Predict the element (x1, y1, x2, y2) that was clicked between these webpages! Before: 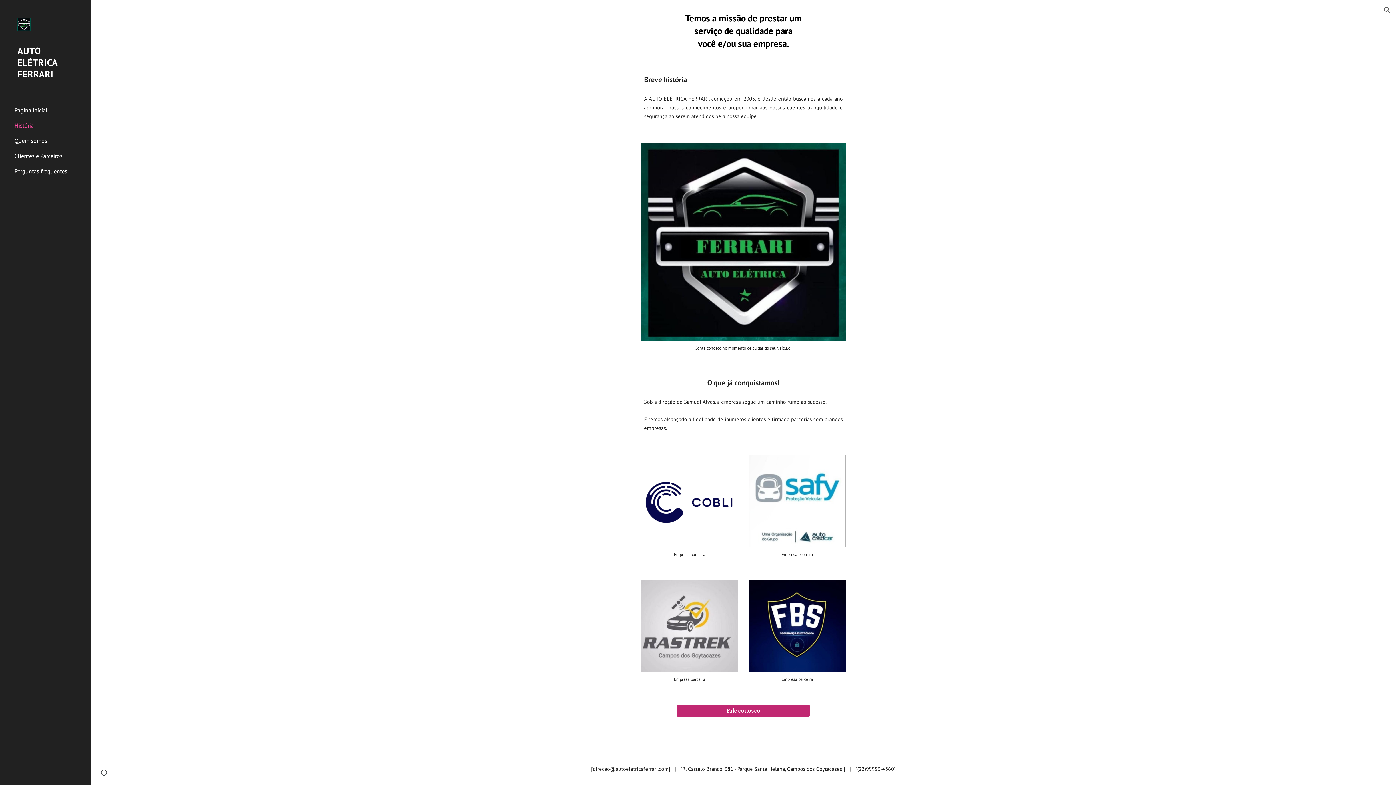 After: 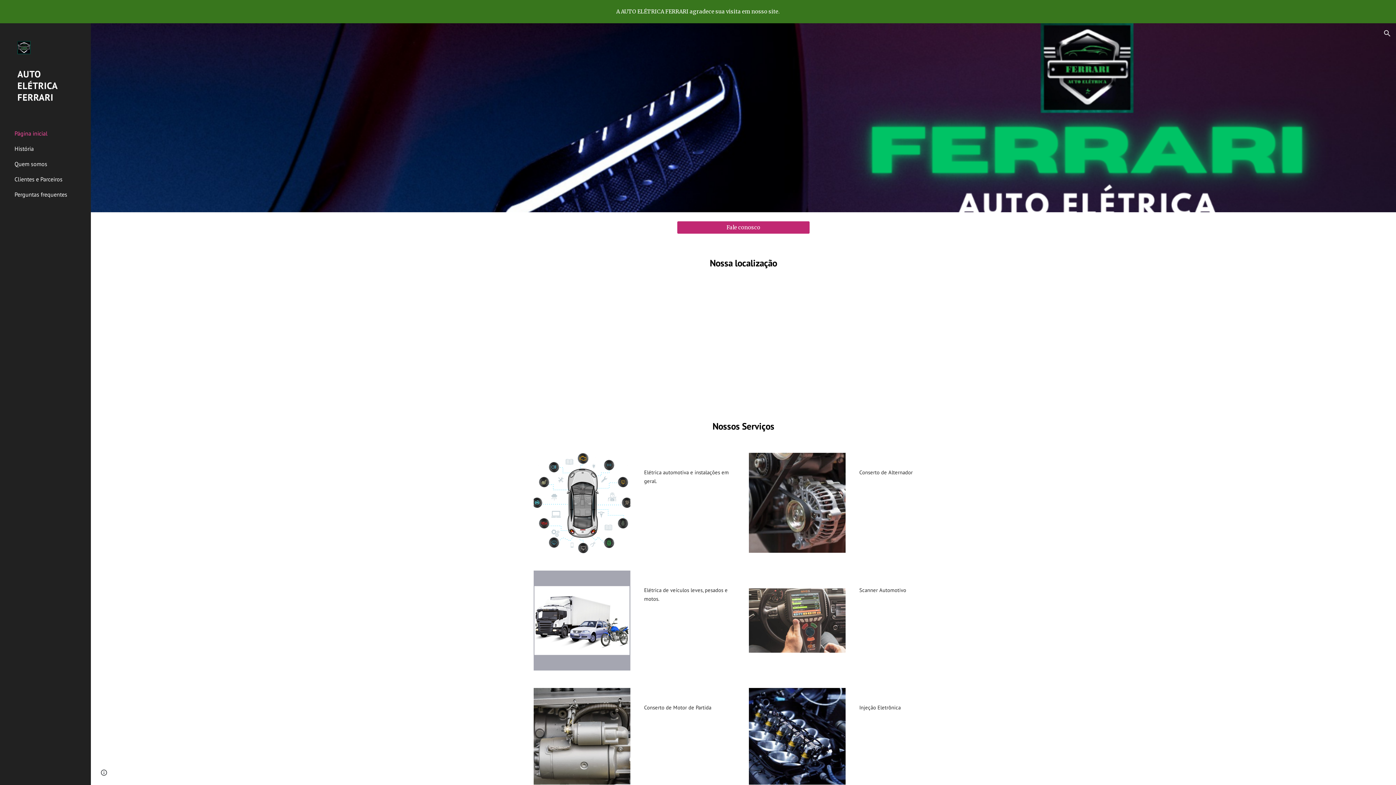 Action: label: AUTO ELÉTRICA FERRARI bbox: (0, 40, 90, 102)